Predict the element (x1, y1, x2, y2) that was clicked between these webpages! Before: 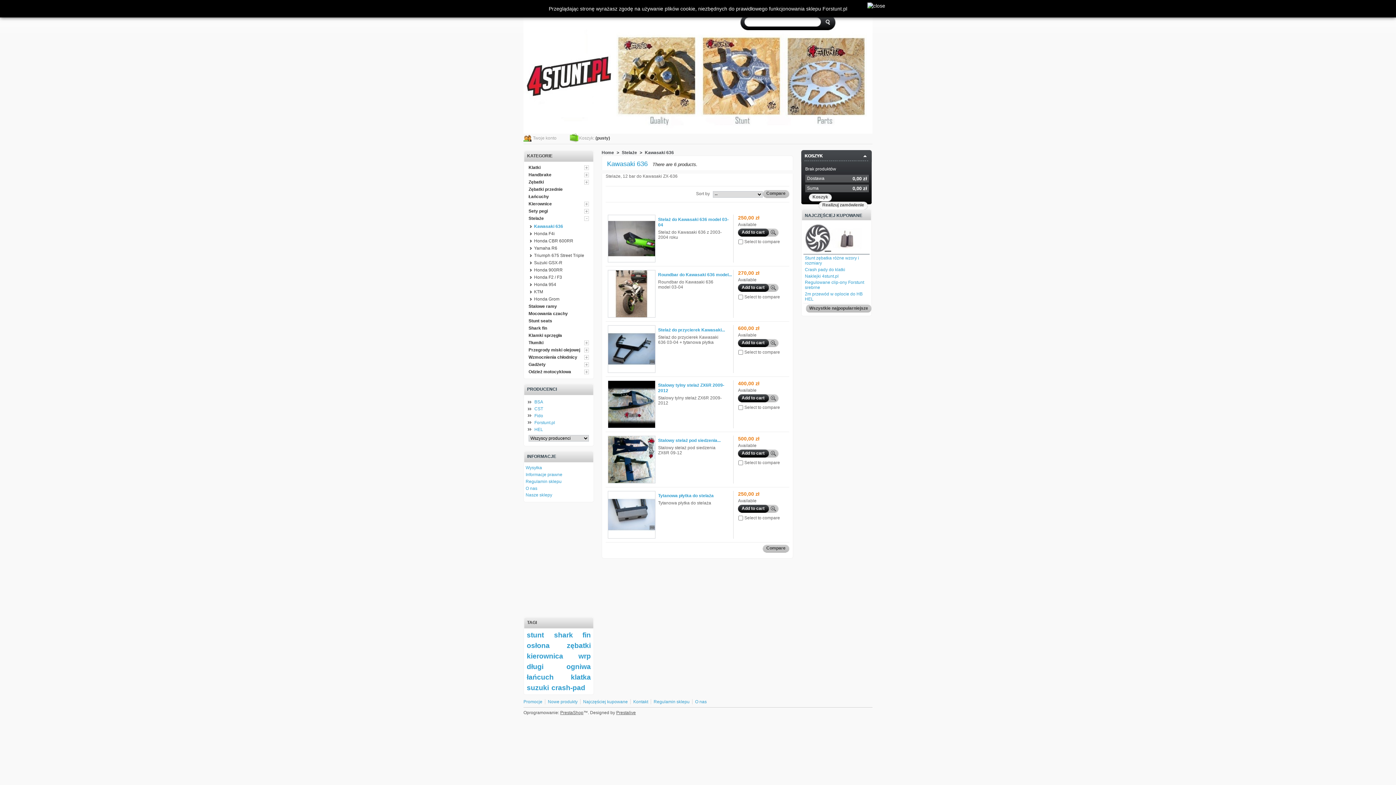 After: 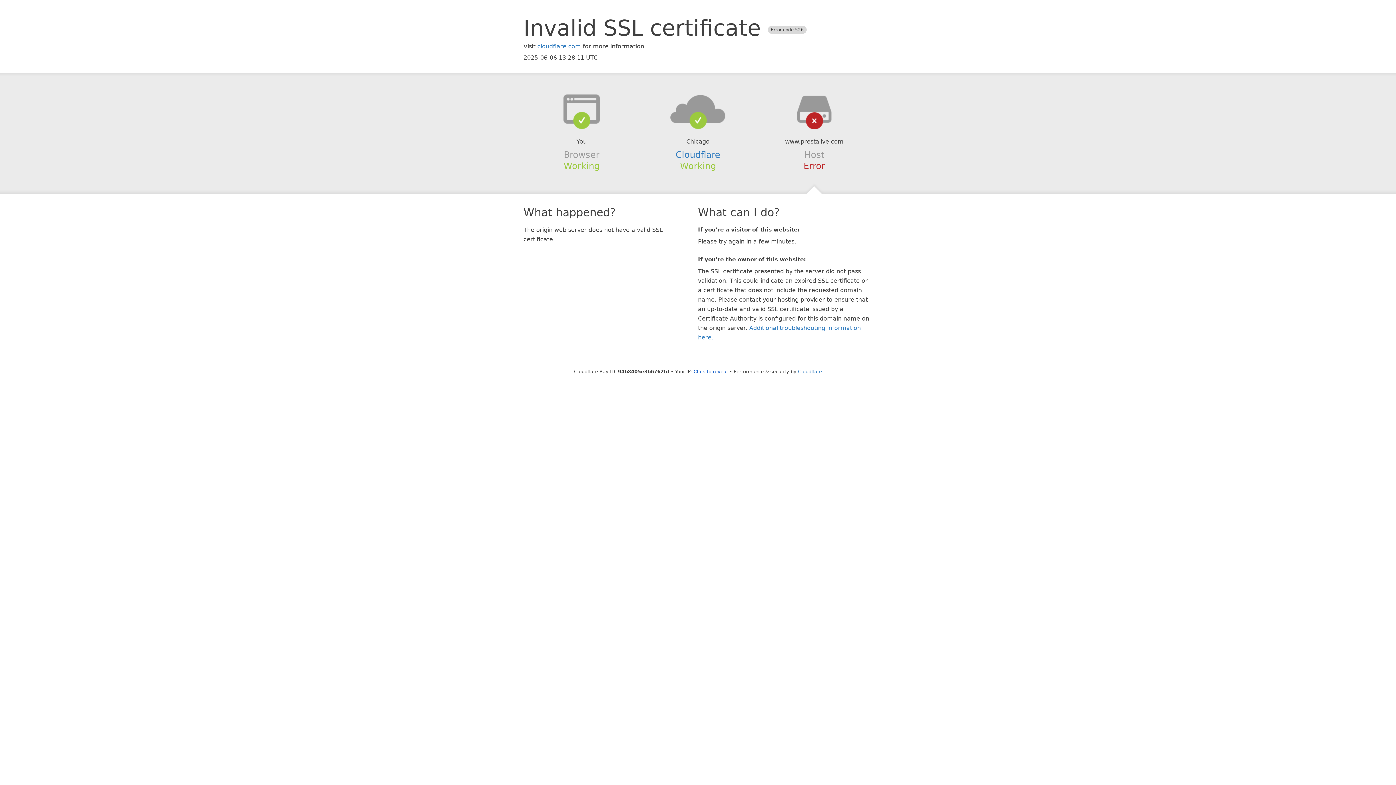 Action: bbox: (616, 710, 636, 715) label: Prestalive